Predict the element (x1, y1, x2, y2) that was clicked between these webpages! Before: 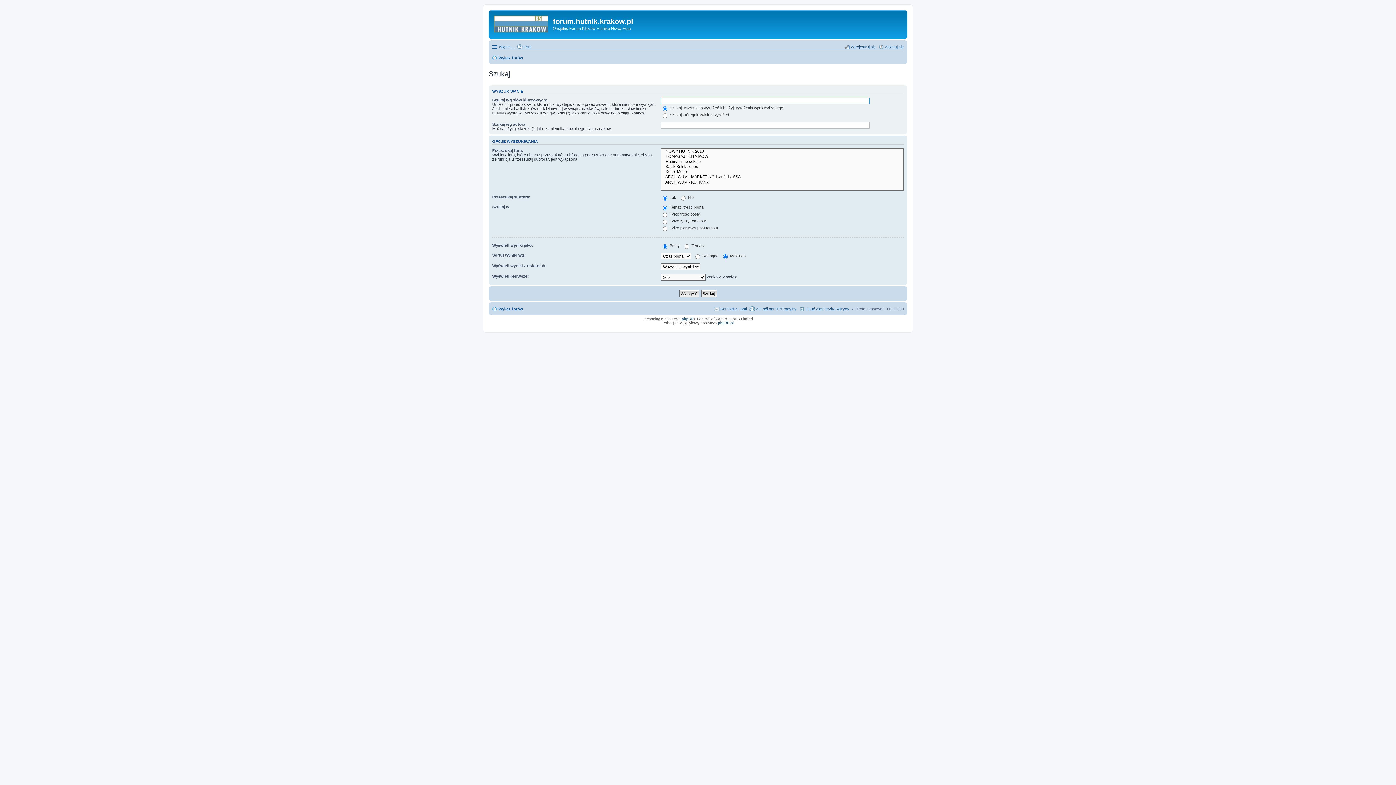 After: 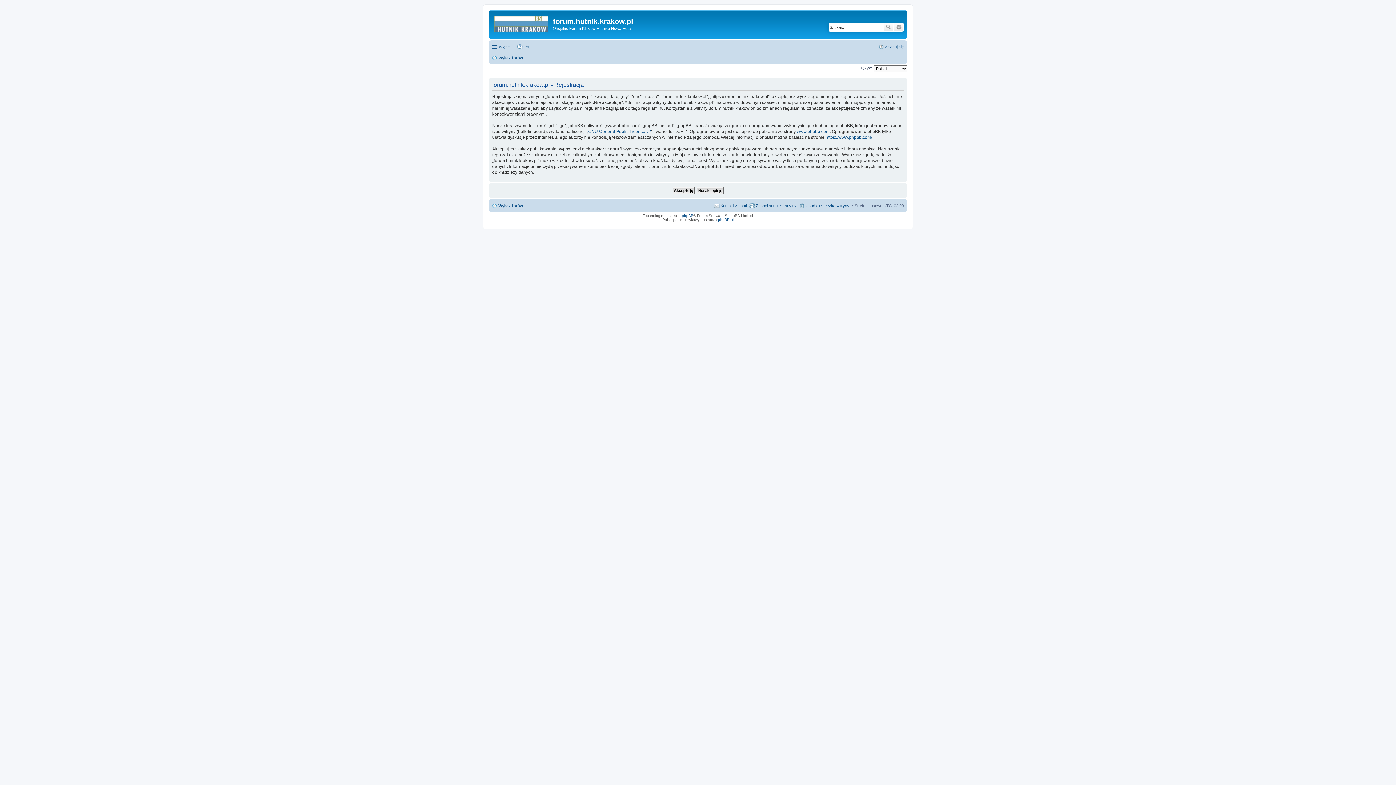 Action: label: Zarejestruj się bbox: (844, 42, 876, 51)